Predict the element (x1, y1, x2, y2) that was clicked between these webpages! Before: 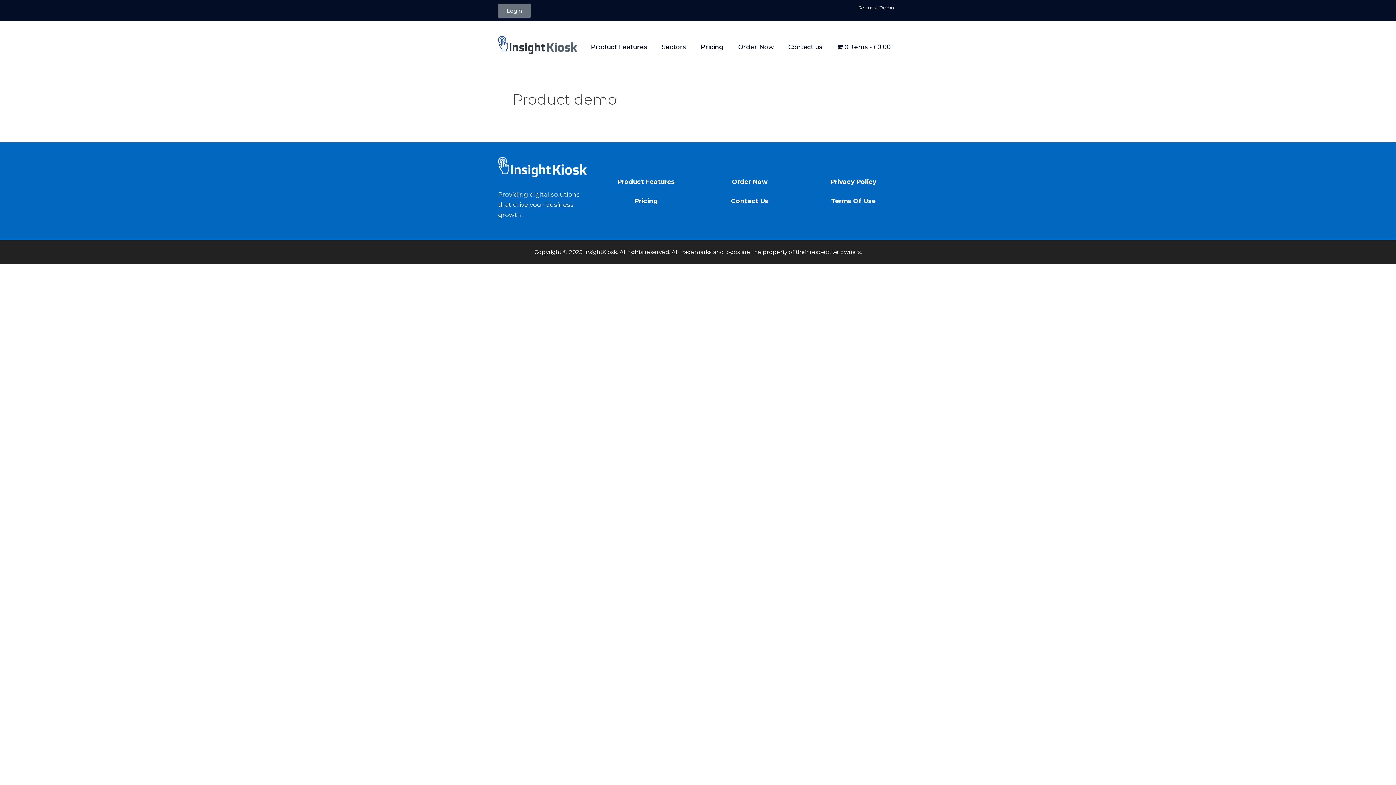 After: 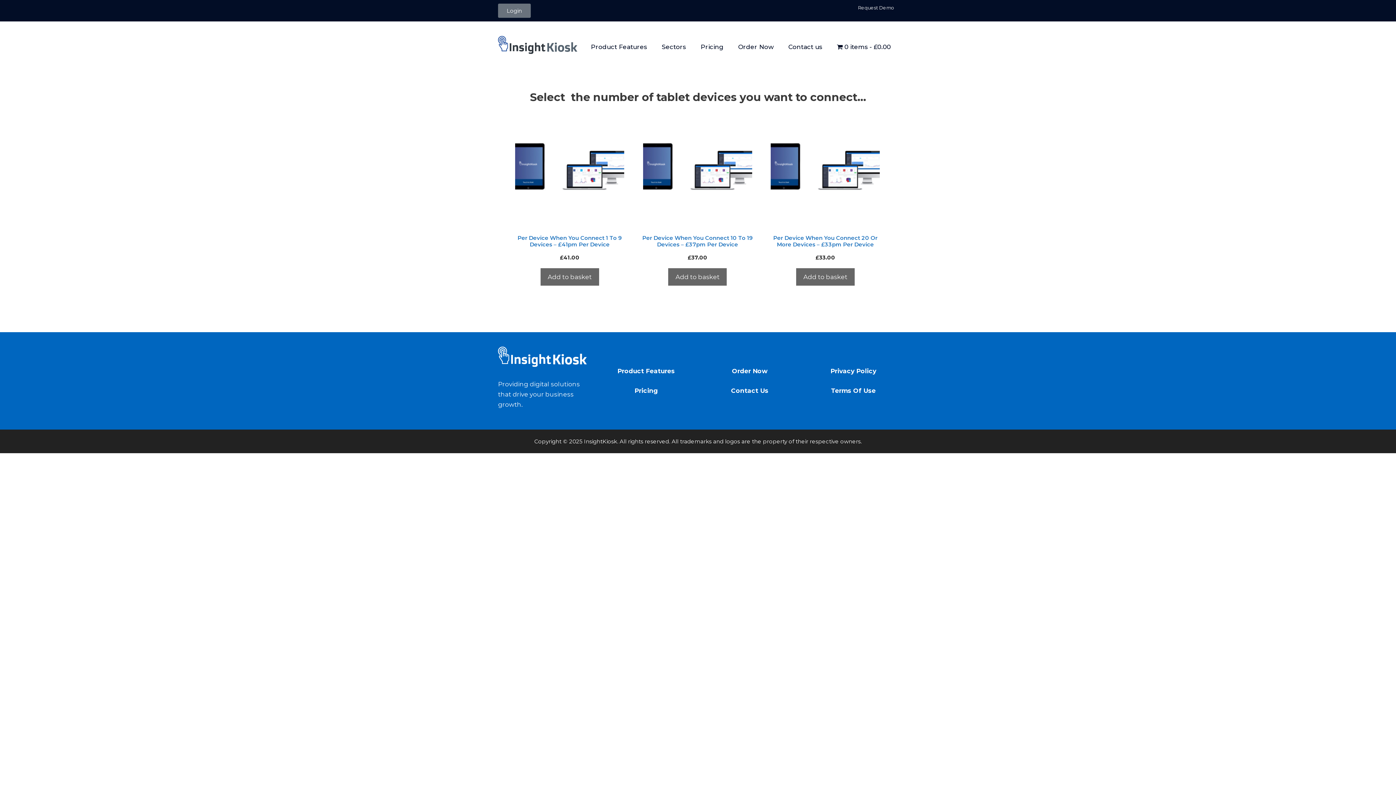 Action: label: Order Now bbox: (732, 178, 767, 185)